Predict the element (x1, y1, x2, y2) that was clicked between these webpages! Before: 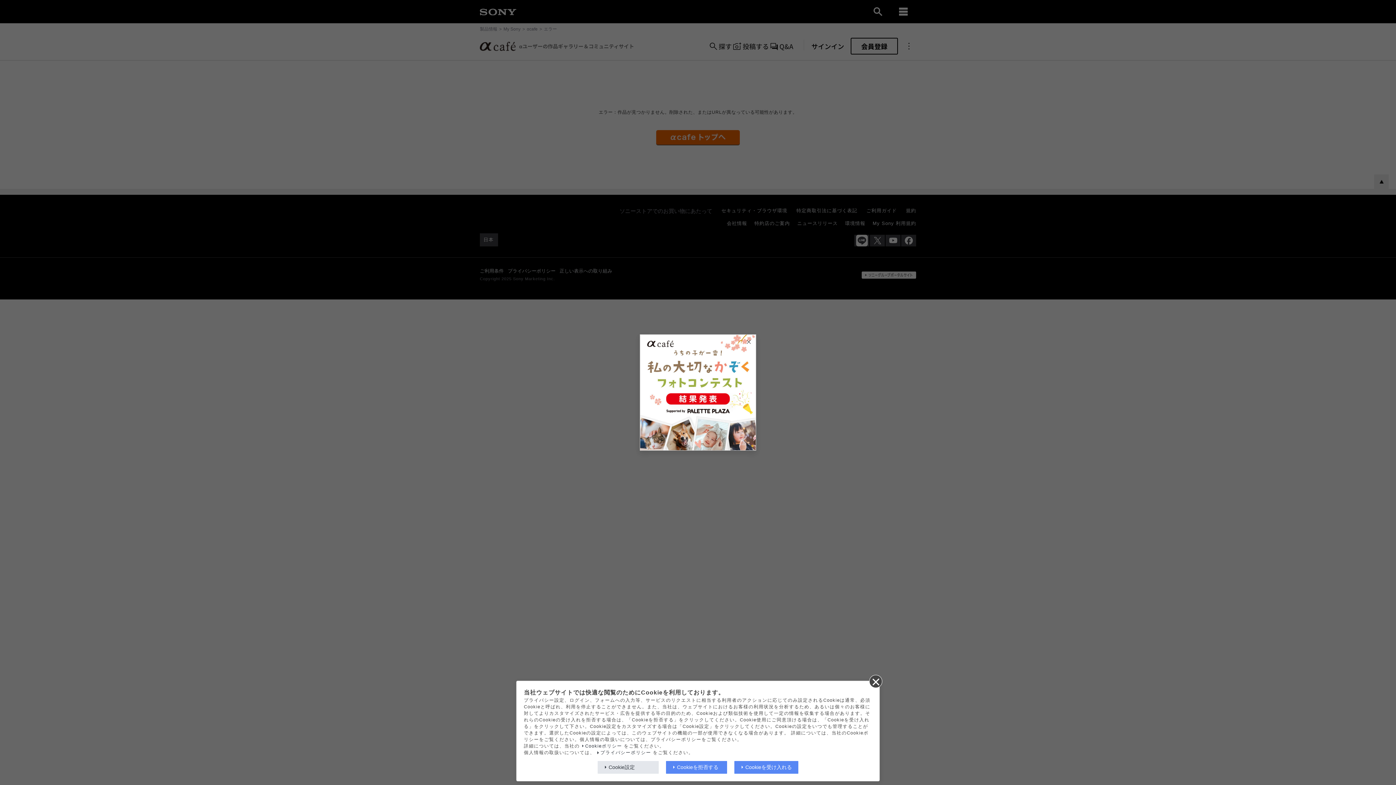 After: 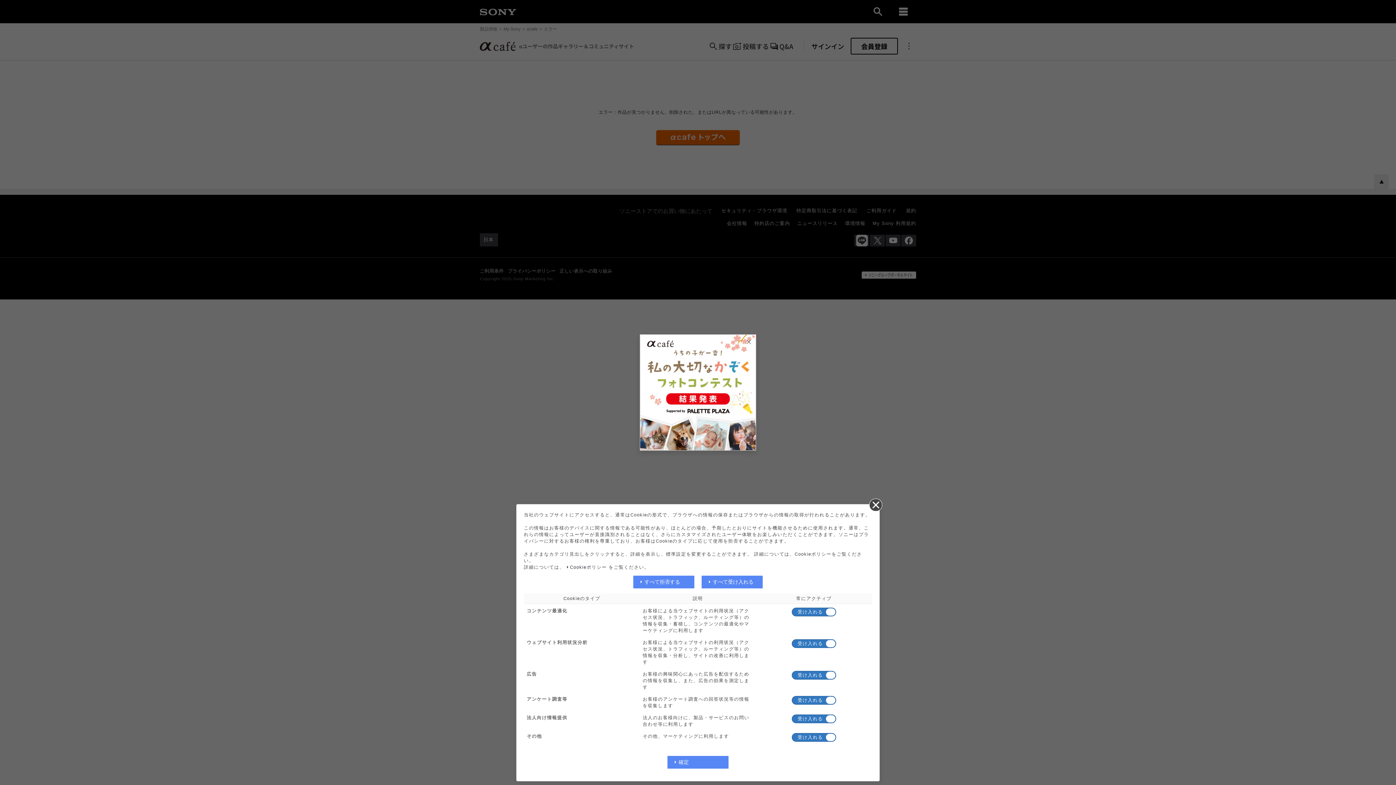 Action: label: Cookie設定 bbox: (597, 761, 658, 774)